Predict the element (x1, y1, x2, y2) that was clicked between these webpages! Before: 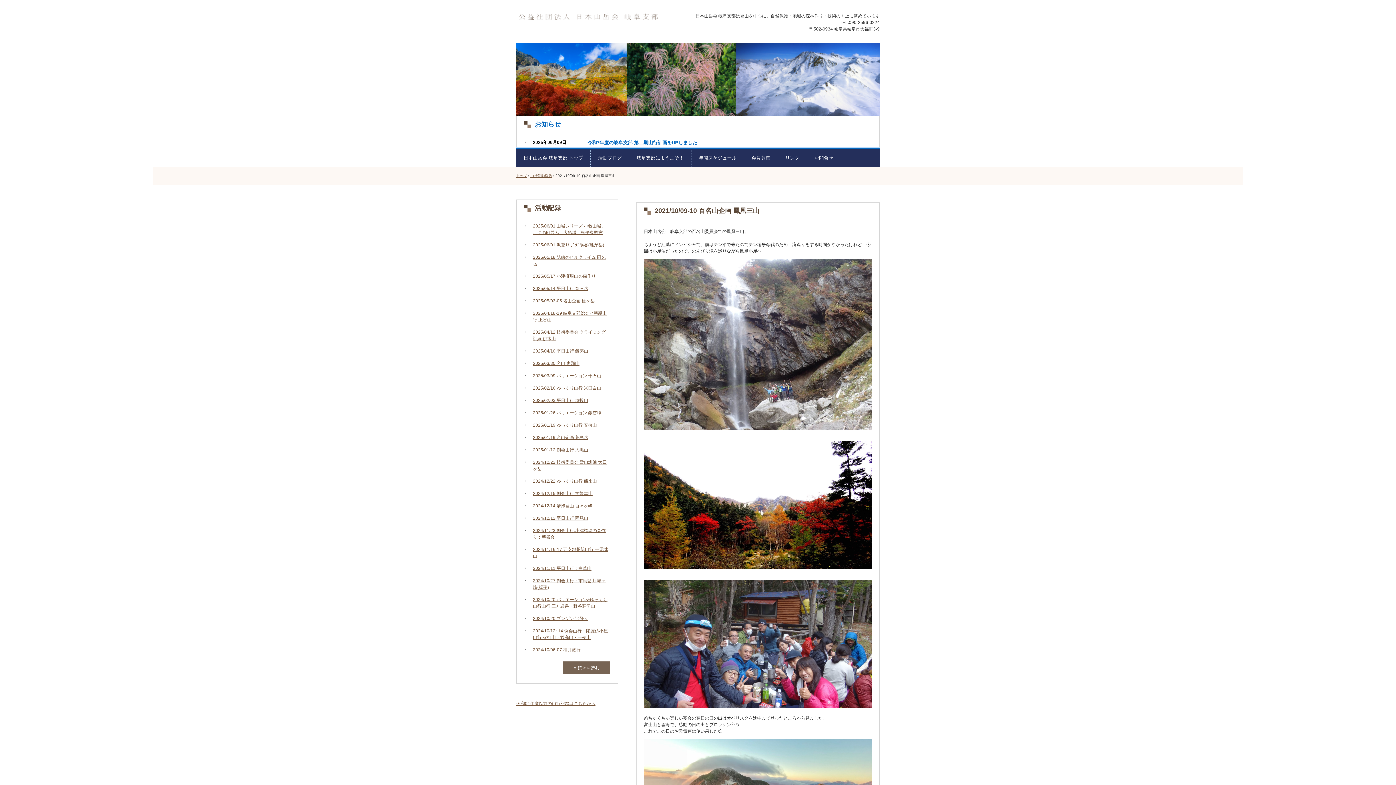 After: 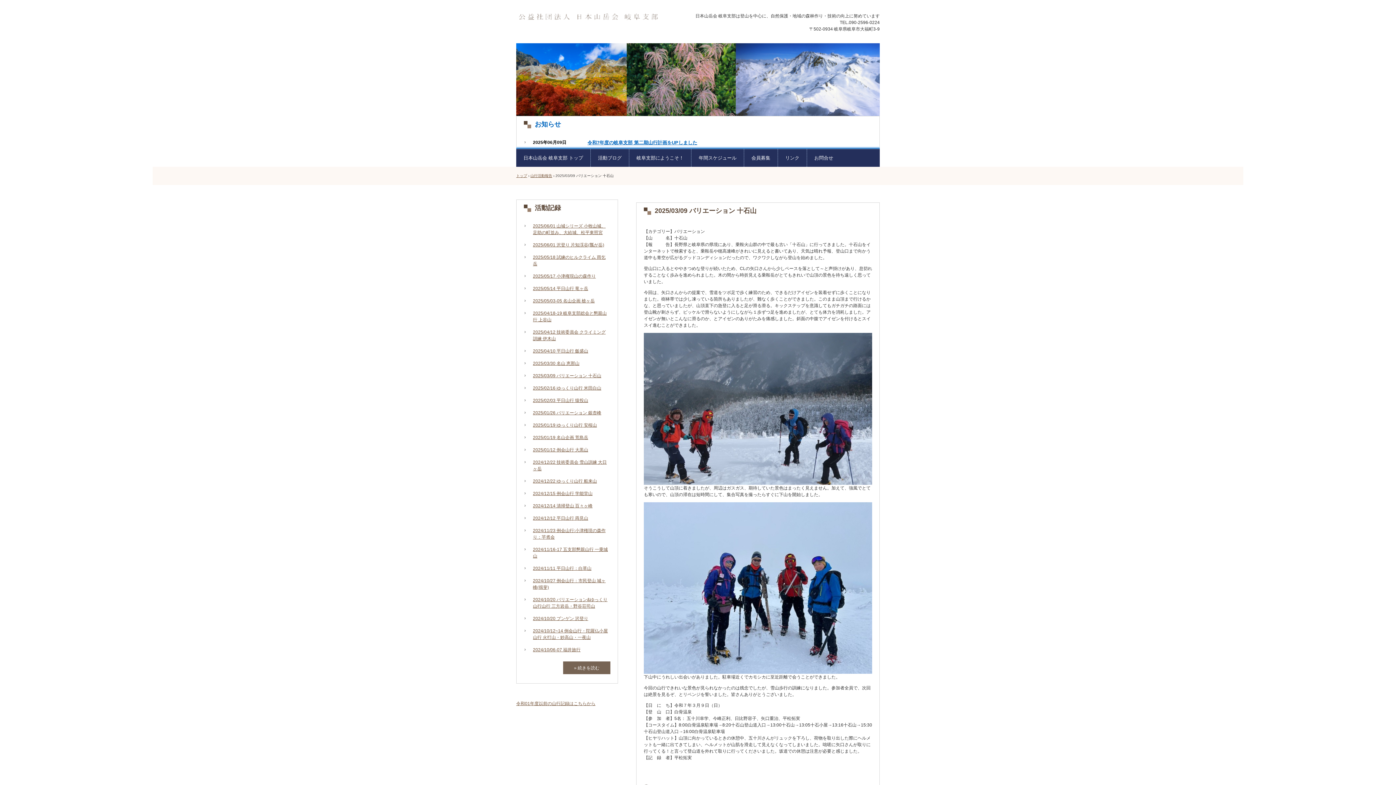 Action: bbox: (524, 369, 610, 382) label: 2025/03/09 バリエーション 十石山